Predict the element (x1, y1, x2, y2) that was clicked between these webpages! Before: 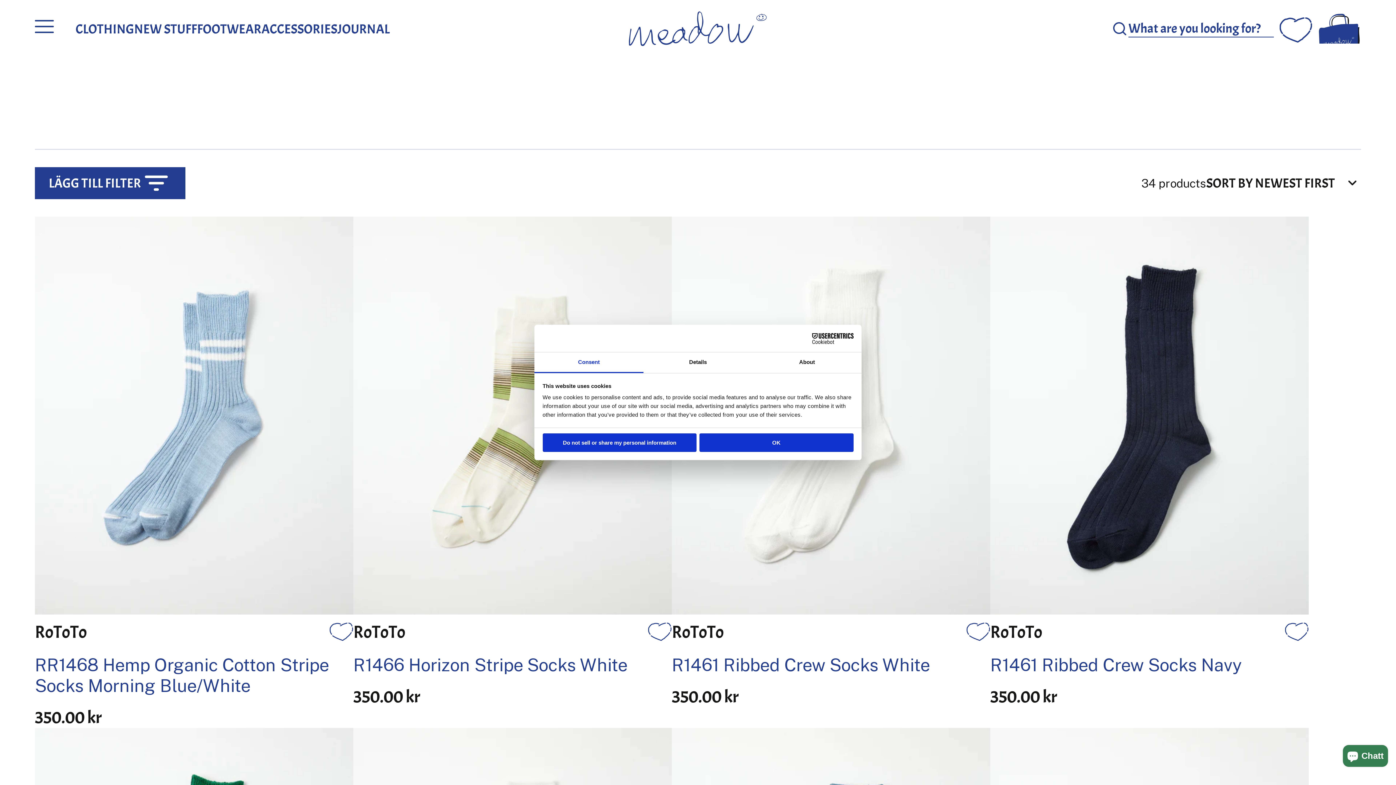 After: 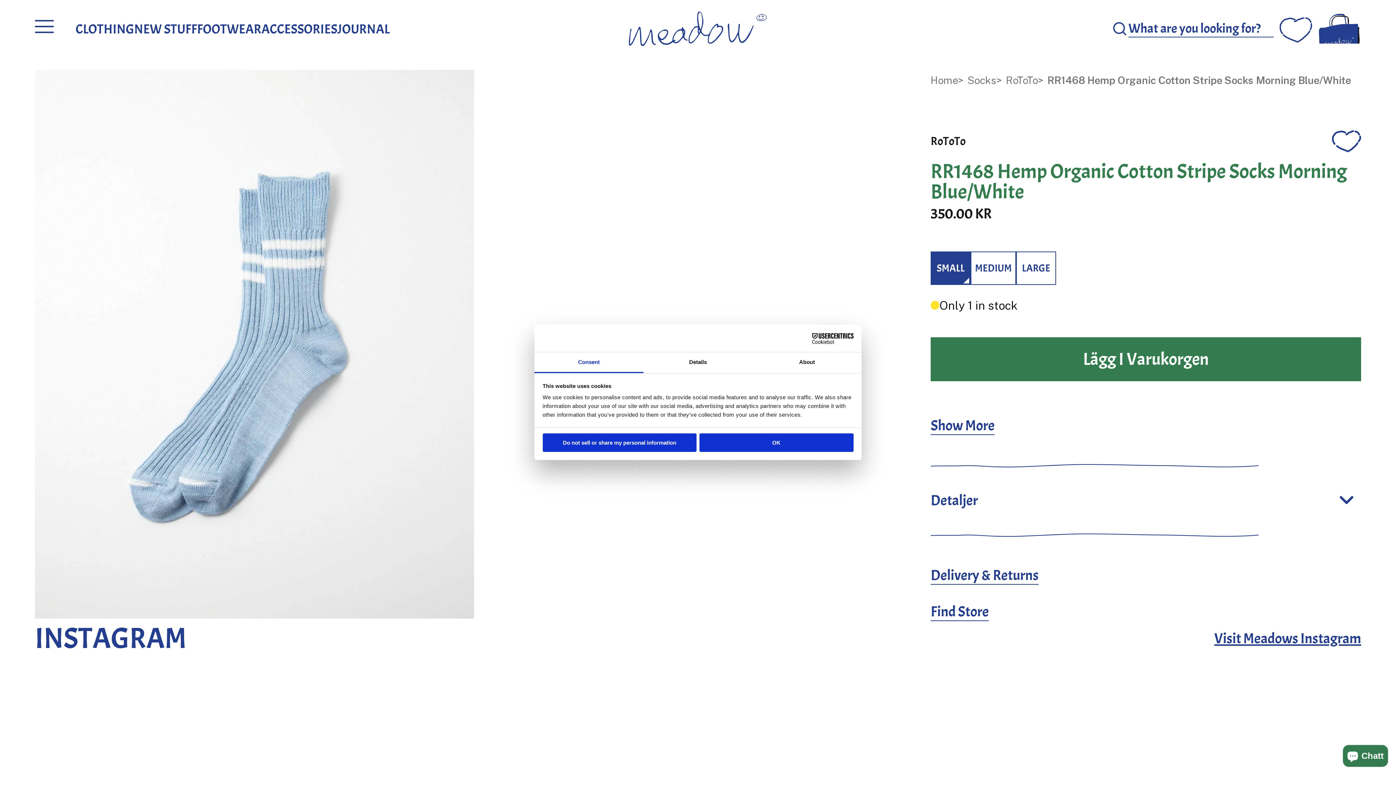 Action: bbox: (34, 622, 353, 728) label: RoToTo
RR1468 Hemp Organic Cotton Stripe Socks Morning Blue/White
350.00 kr